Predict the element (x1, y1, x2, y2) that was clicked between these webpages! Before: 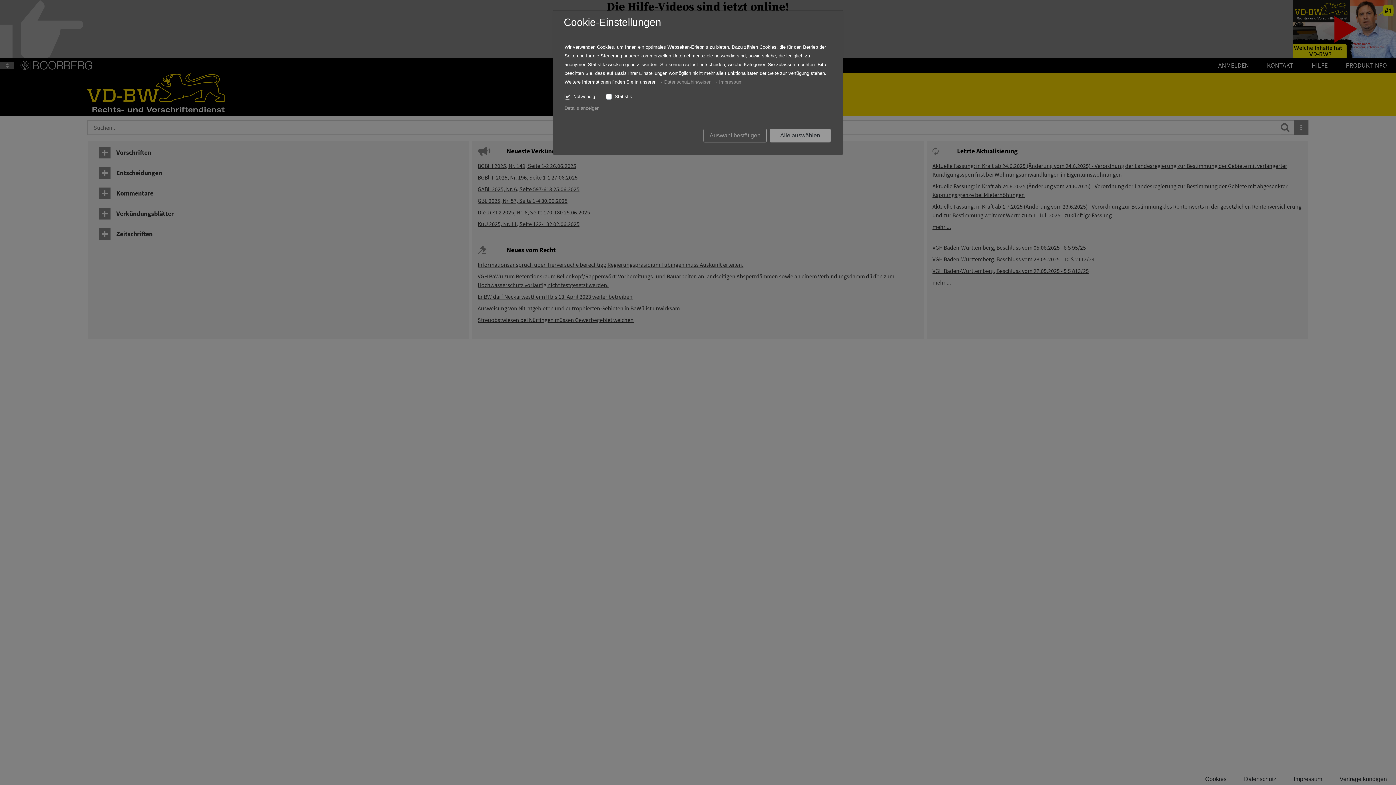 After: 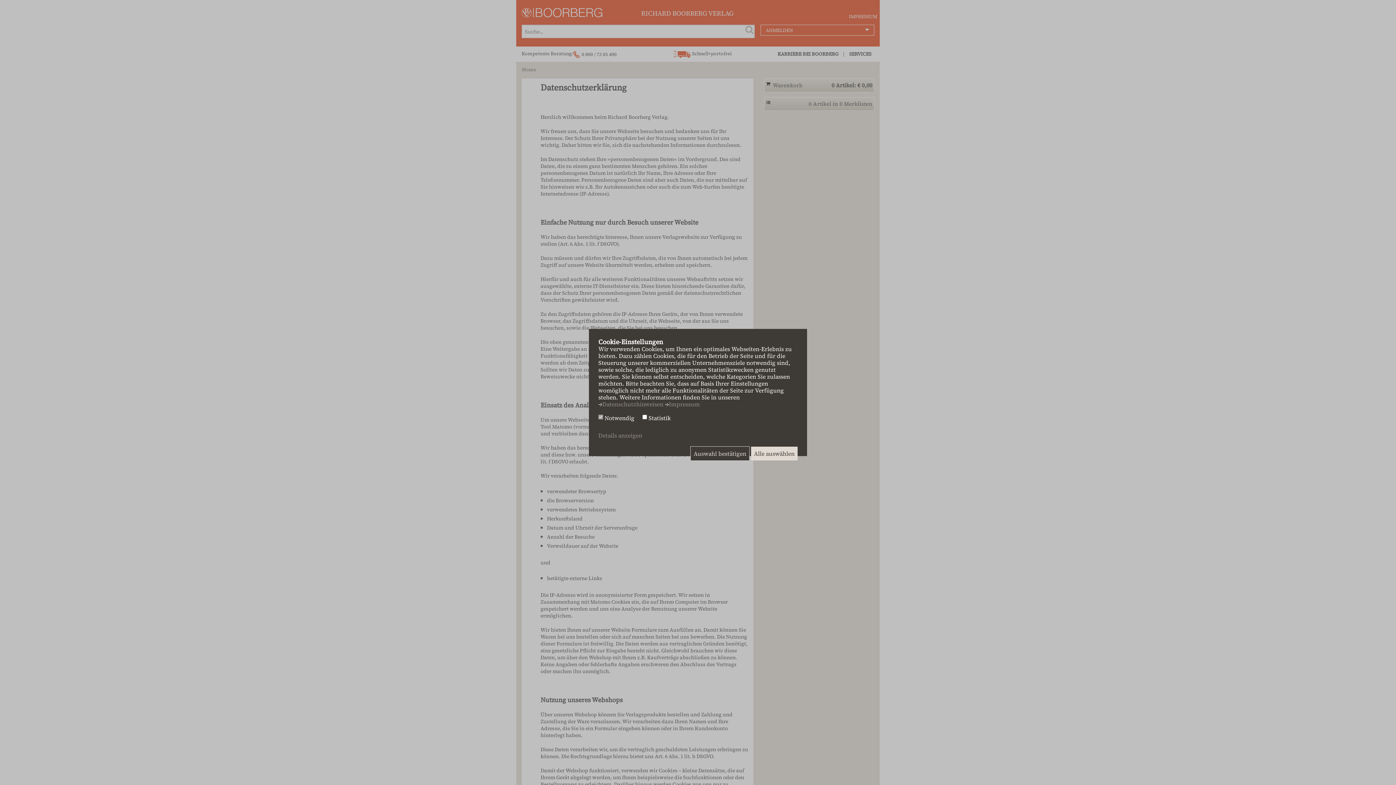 Action: bbox: (664, 79, 711, 84) label: Datenschutzhinweisen